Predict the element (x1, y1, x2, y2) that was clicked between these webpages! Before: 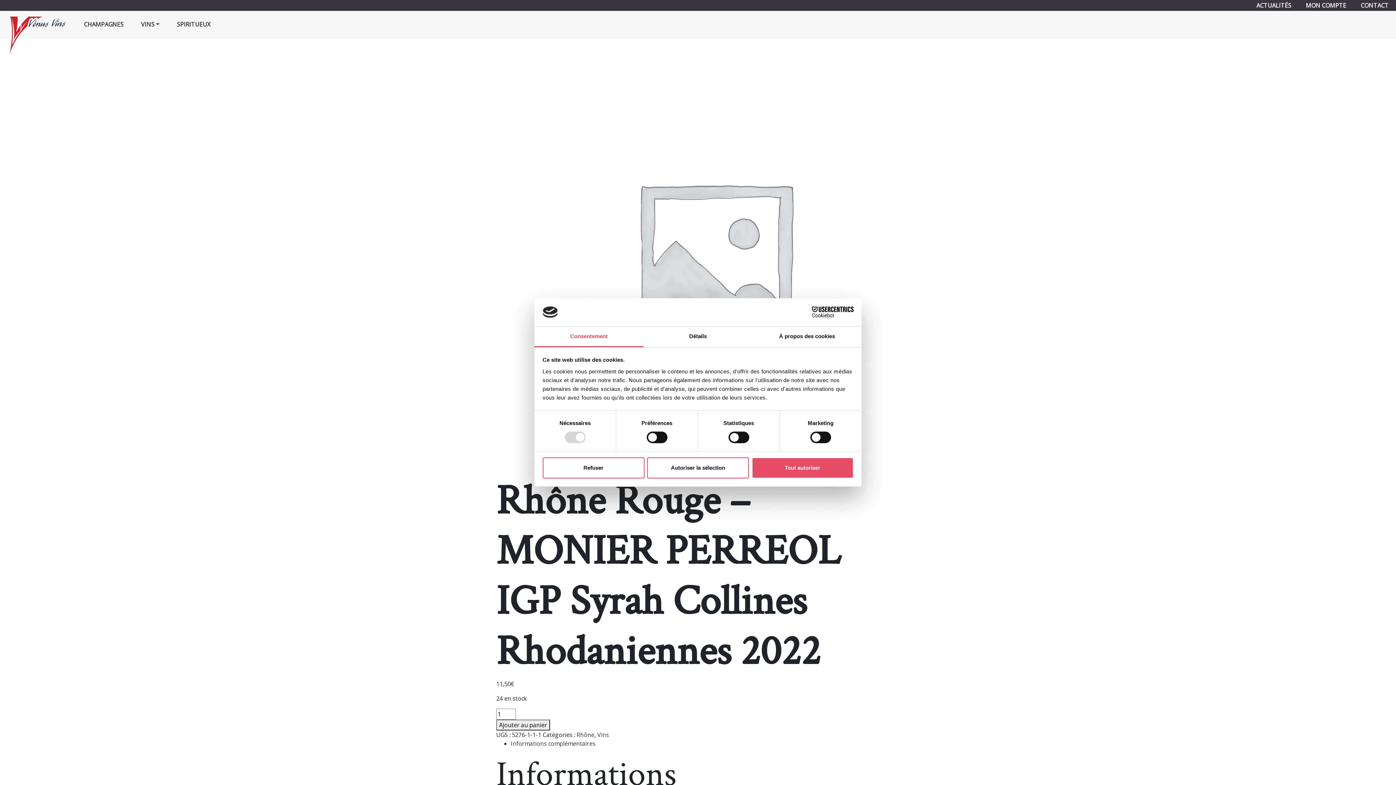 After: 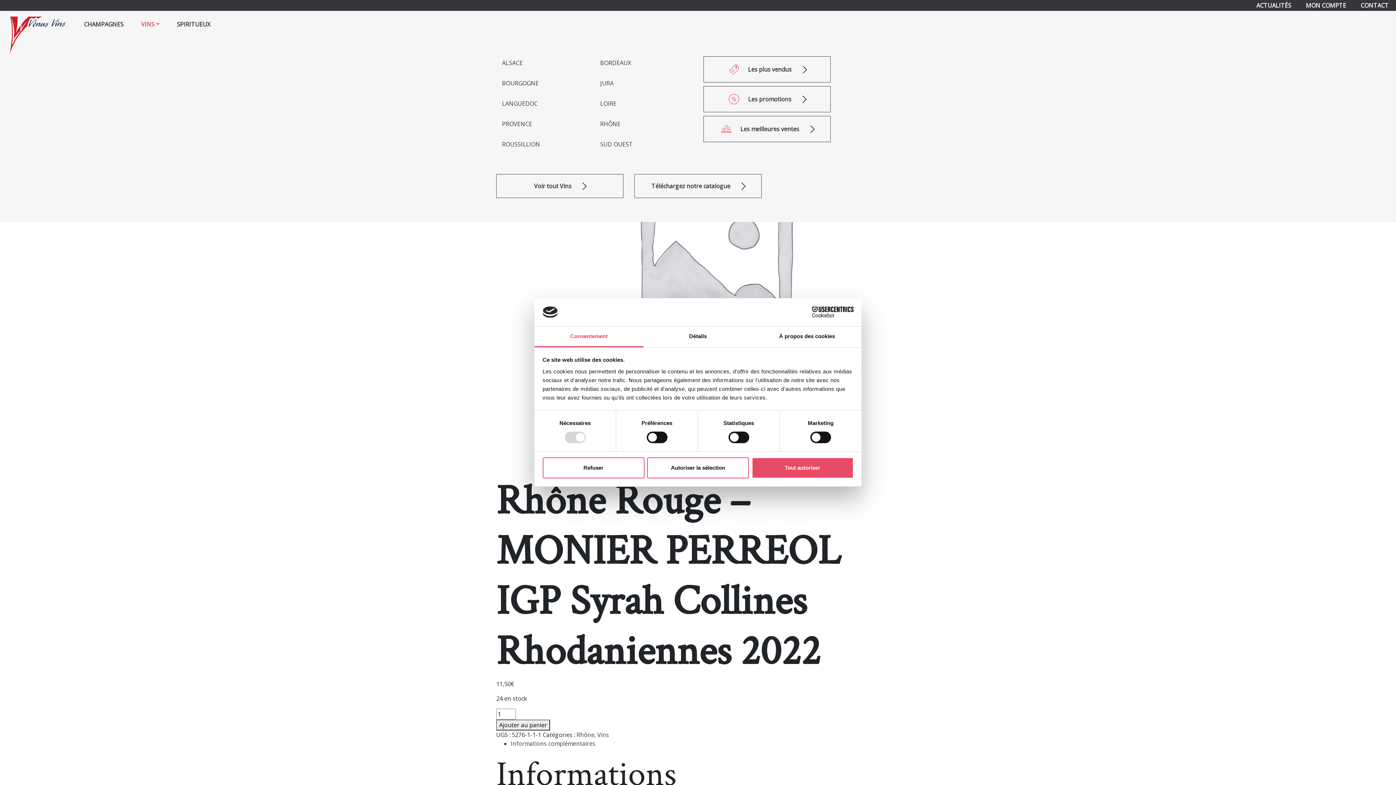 Action: label: VINS bbox: (138, 17, 162, 31)